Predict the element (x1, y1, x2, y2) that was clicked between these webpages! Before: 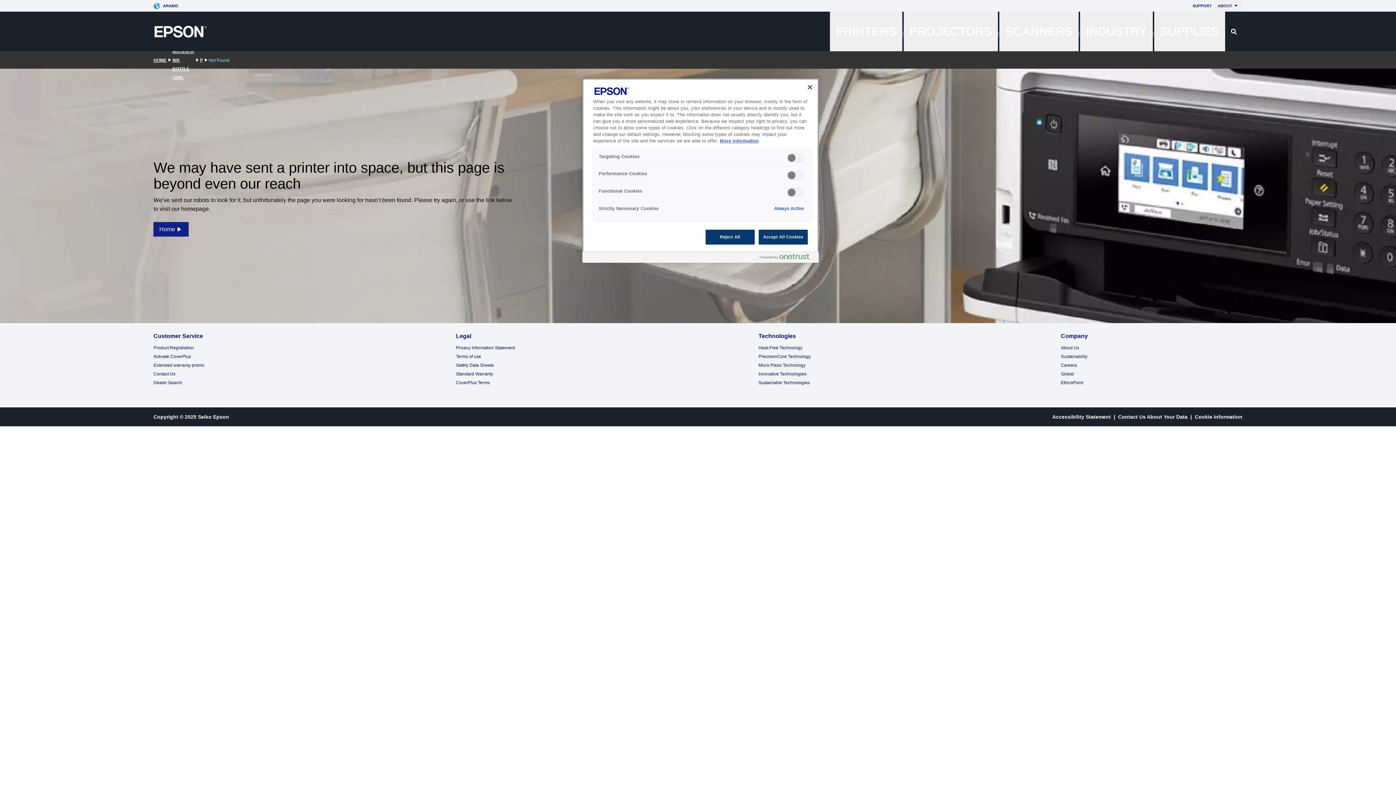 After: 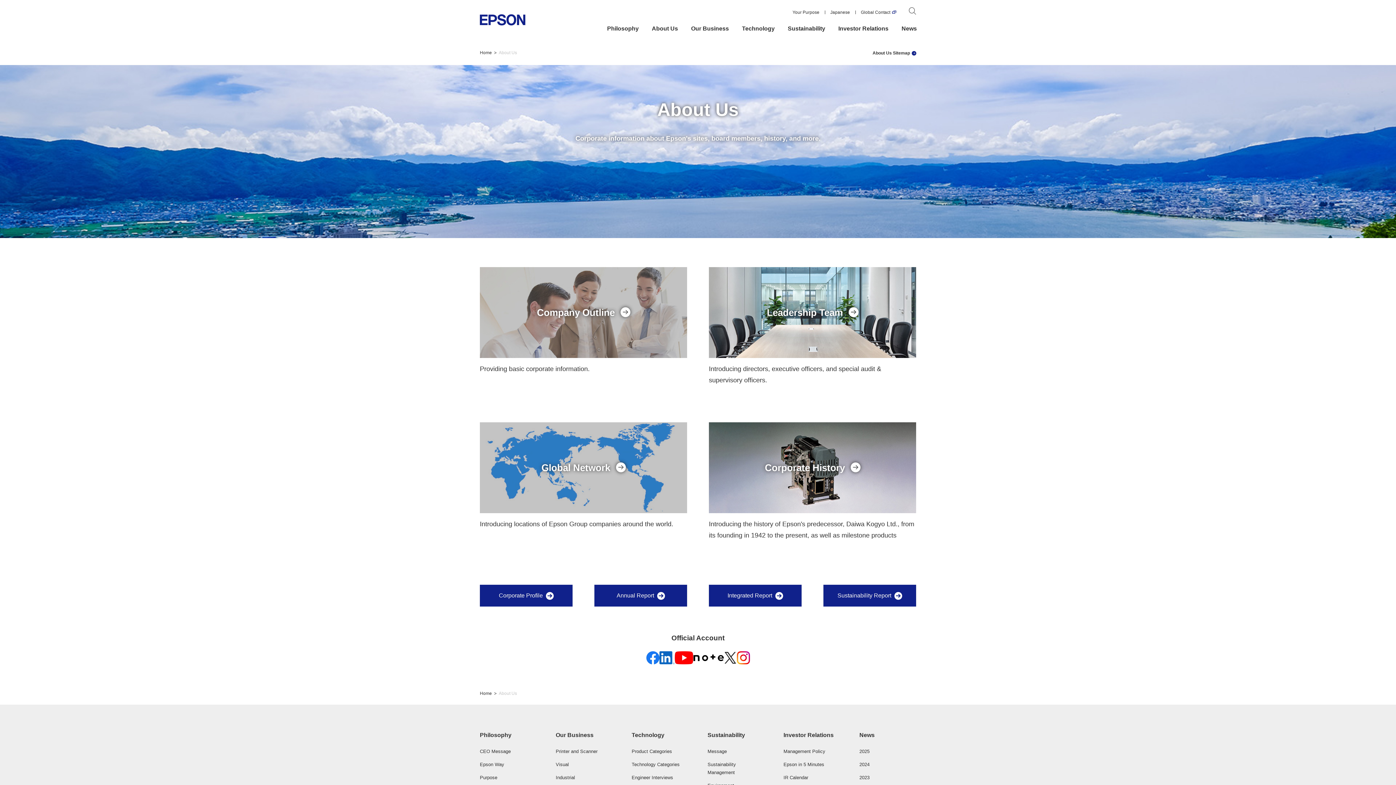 Action: bbox: (1061, 345, 1079, 350) label: About Us